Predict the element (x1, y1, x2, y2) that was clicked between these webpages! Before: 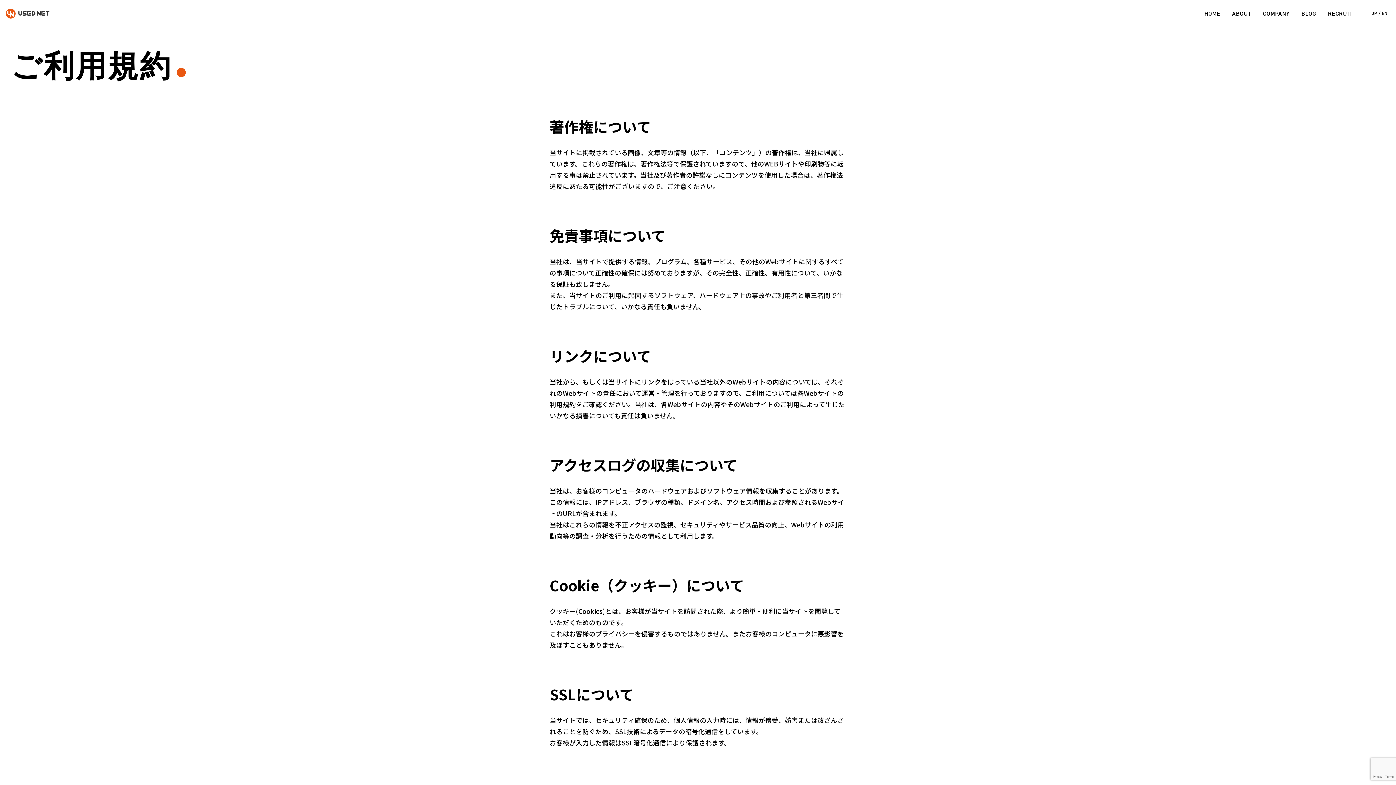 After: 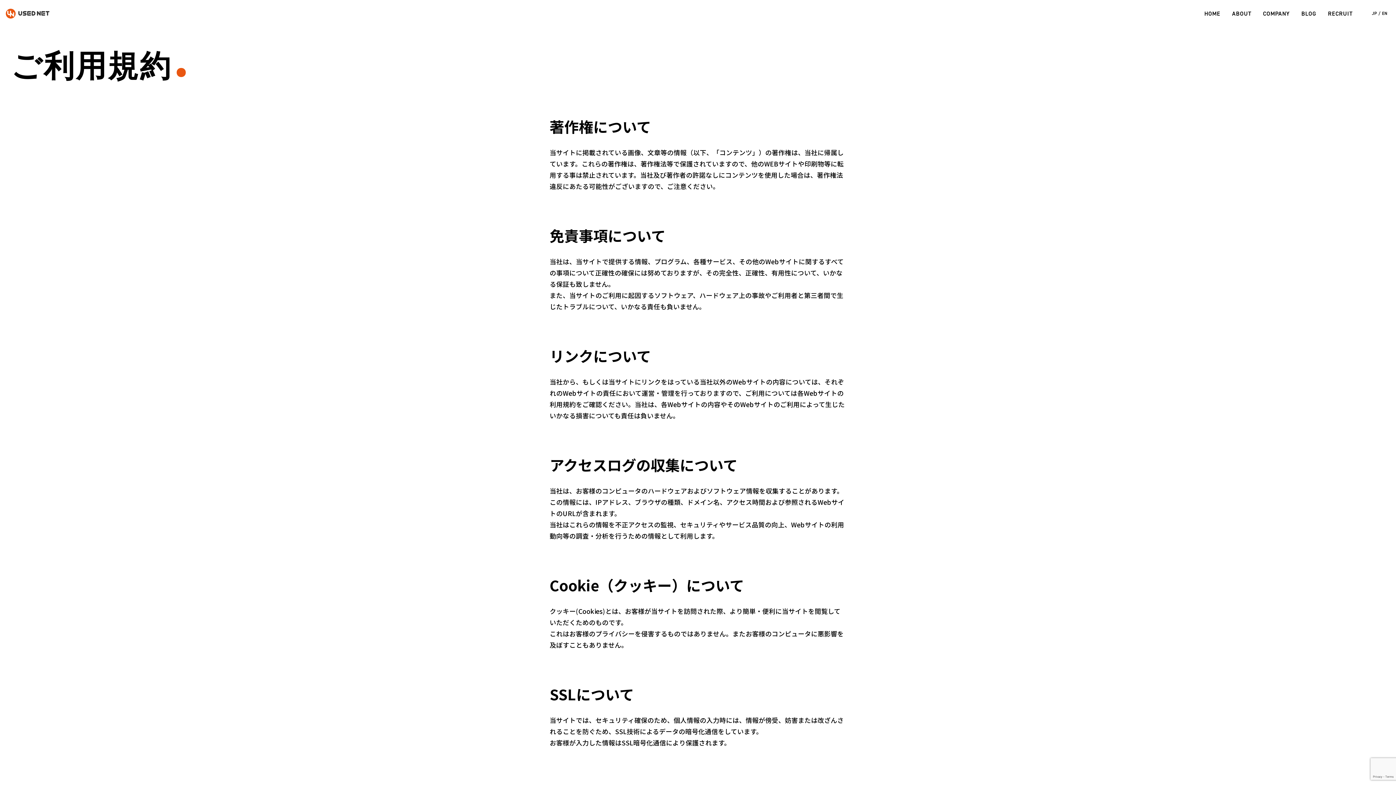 Action: bbox: (1372, 10, 1377, 16) label: JP